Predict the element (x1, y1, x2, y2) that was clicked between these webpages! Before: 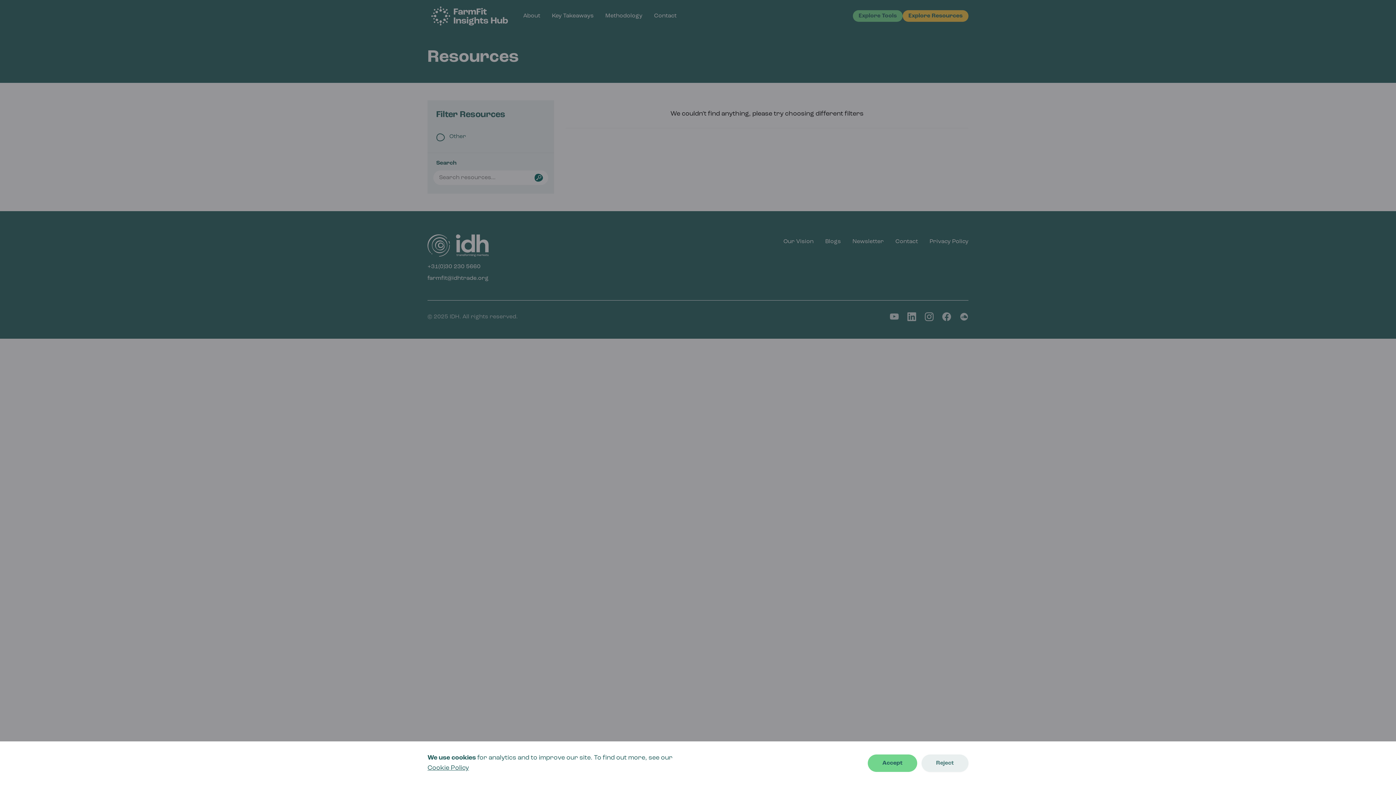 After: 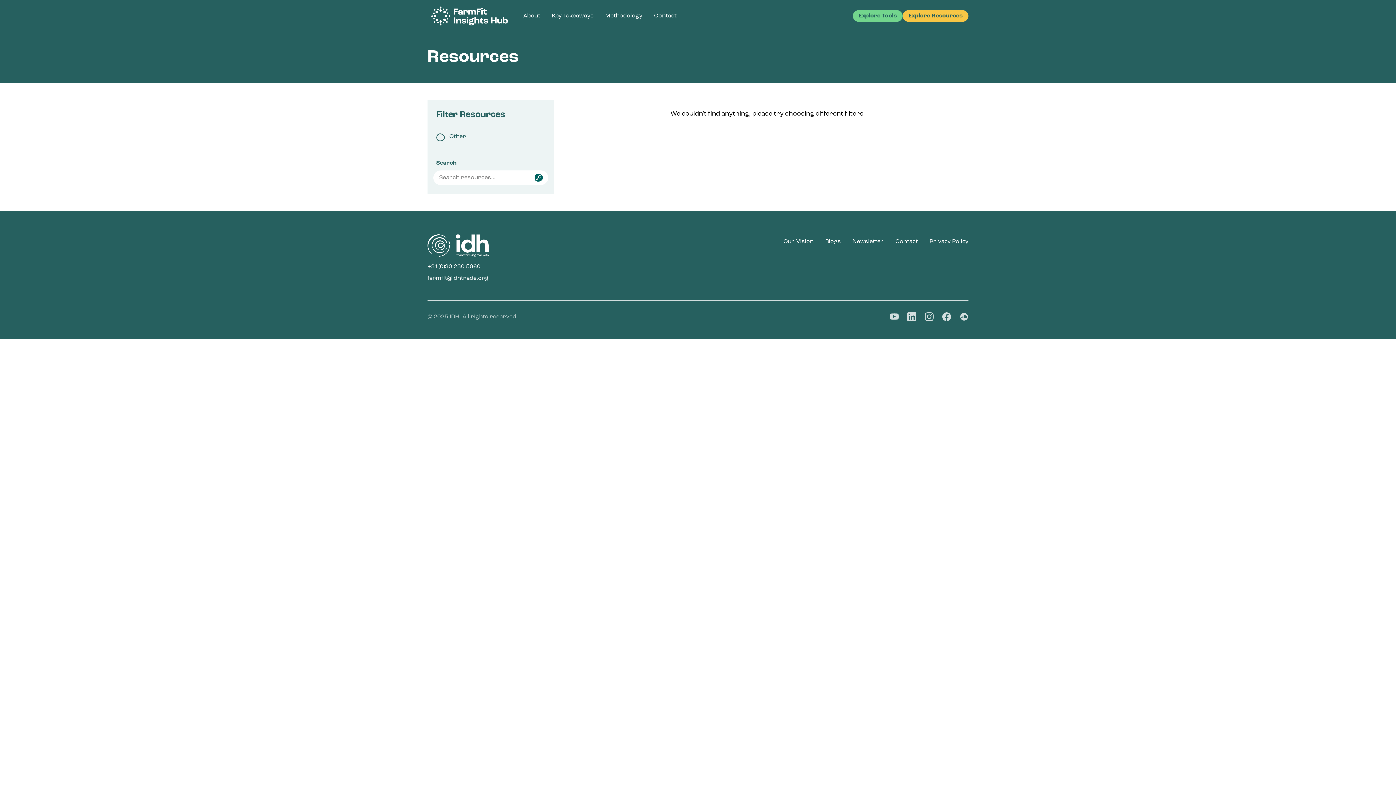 Action: bbox: (921, 754, 968, 772) label: Reject